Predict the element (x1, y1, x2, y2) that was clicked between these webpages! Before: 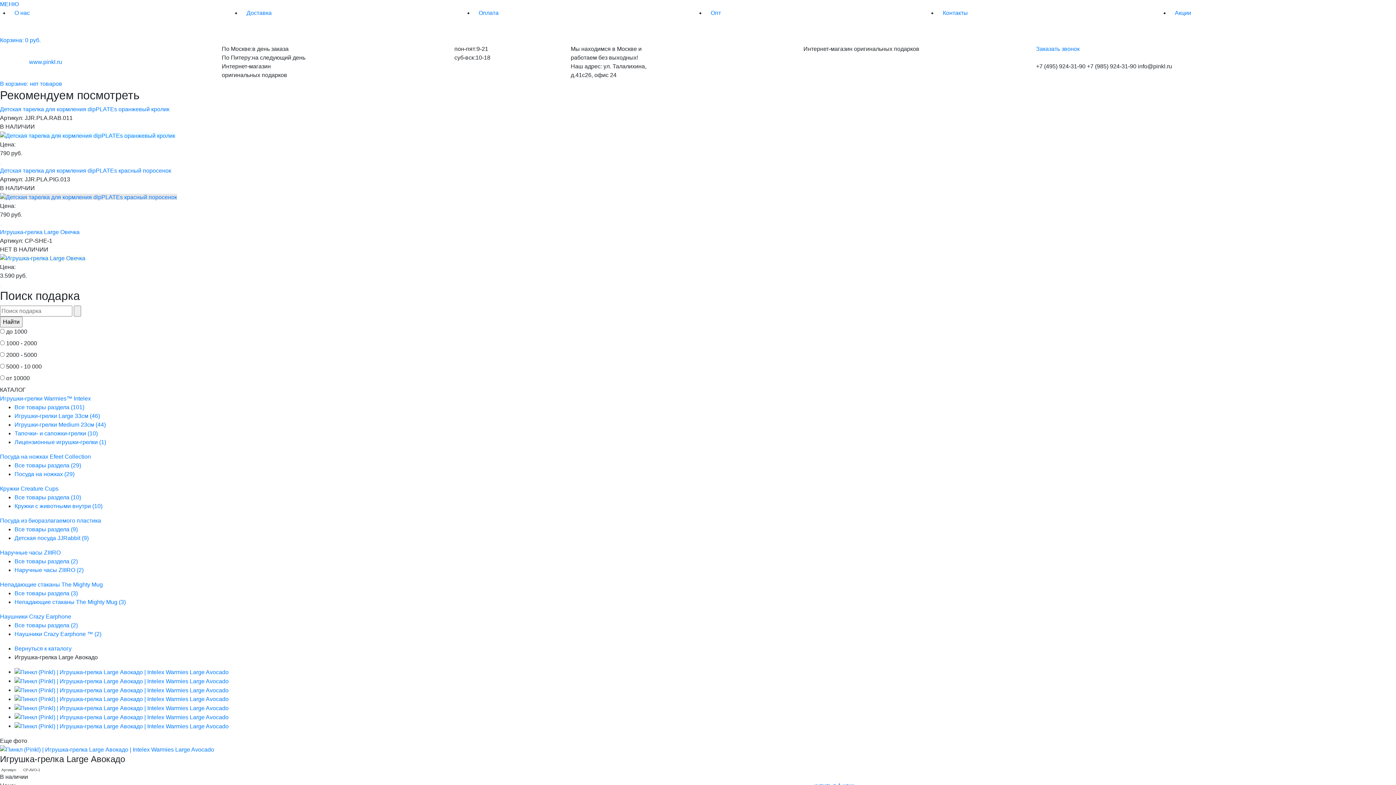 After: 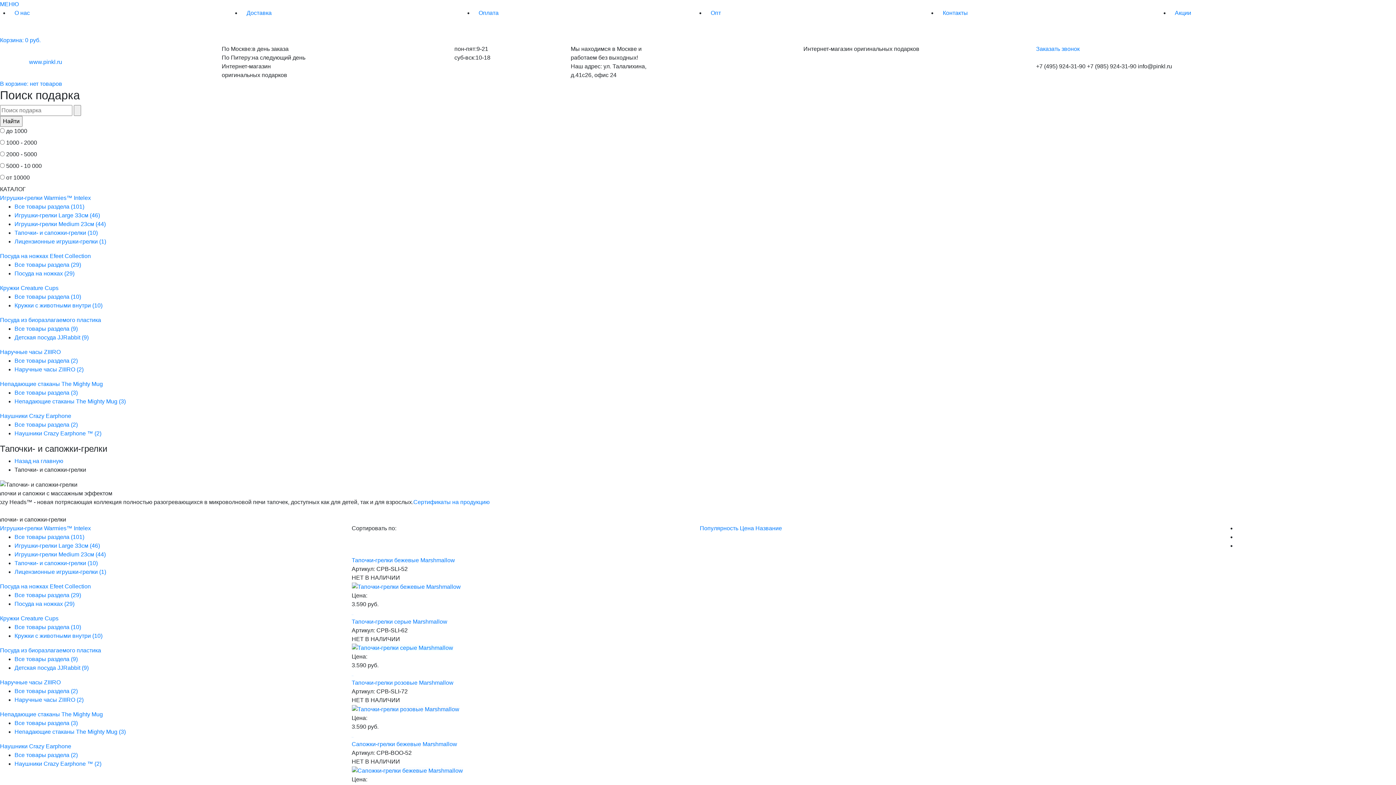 Action: bbox: (14, 430, 97, 436) label: Тапочки- и сапожки-грелки (10)